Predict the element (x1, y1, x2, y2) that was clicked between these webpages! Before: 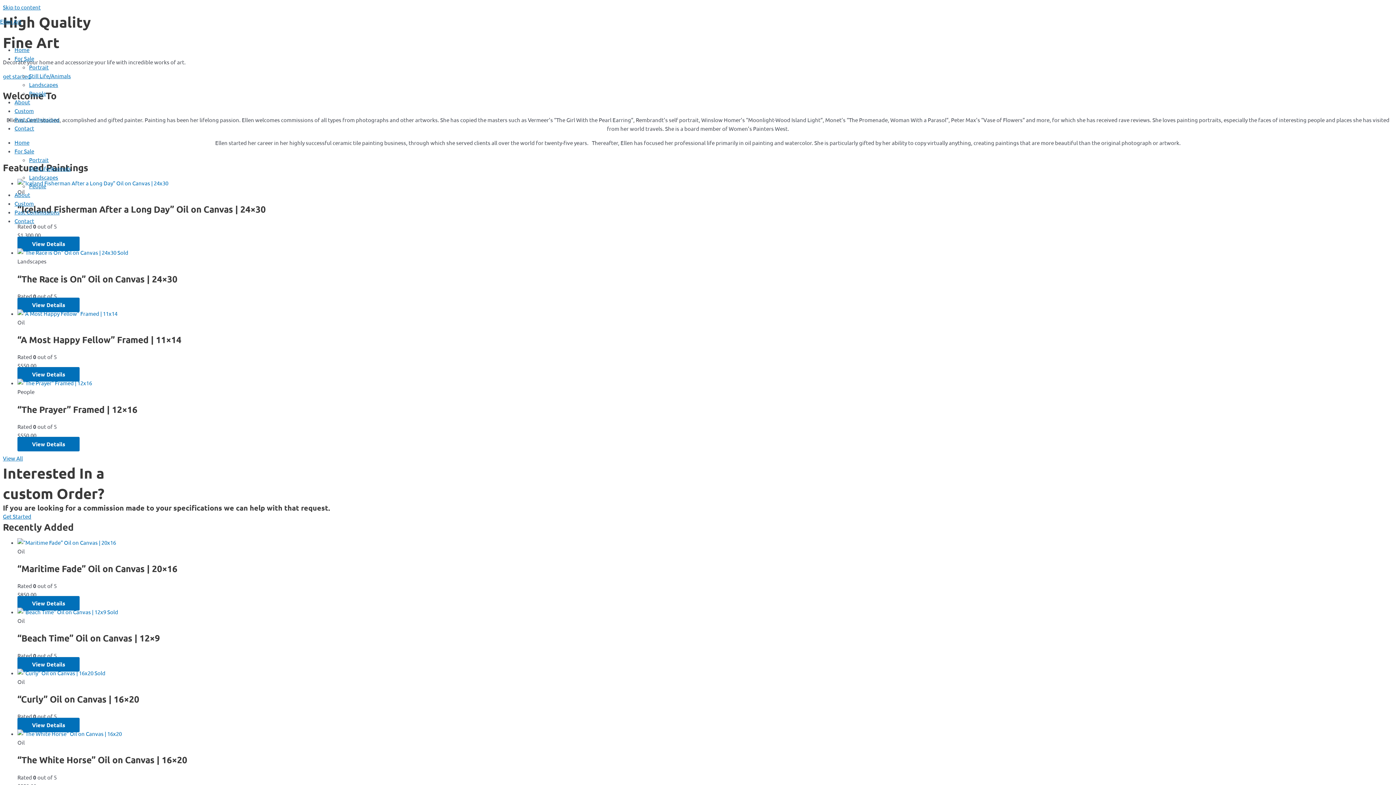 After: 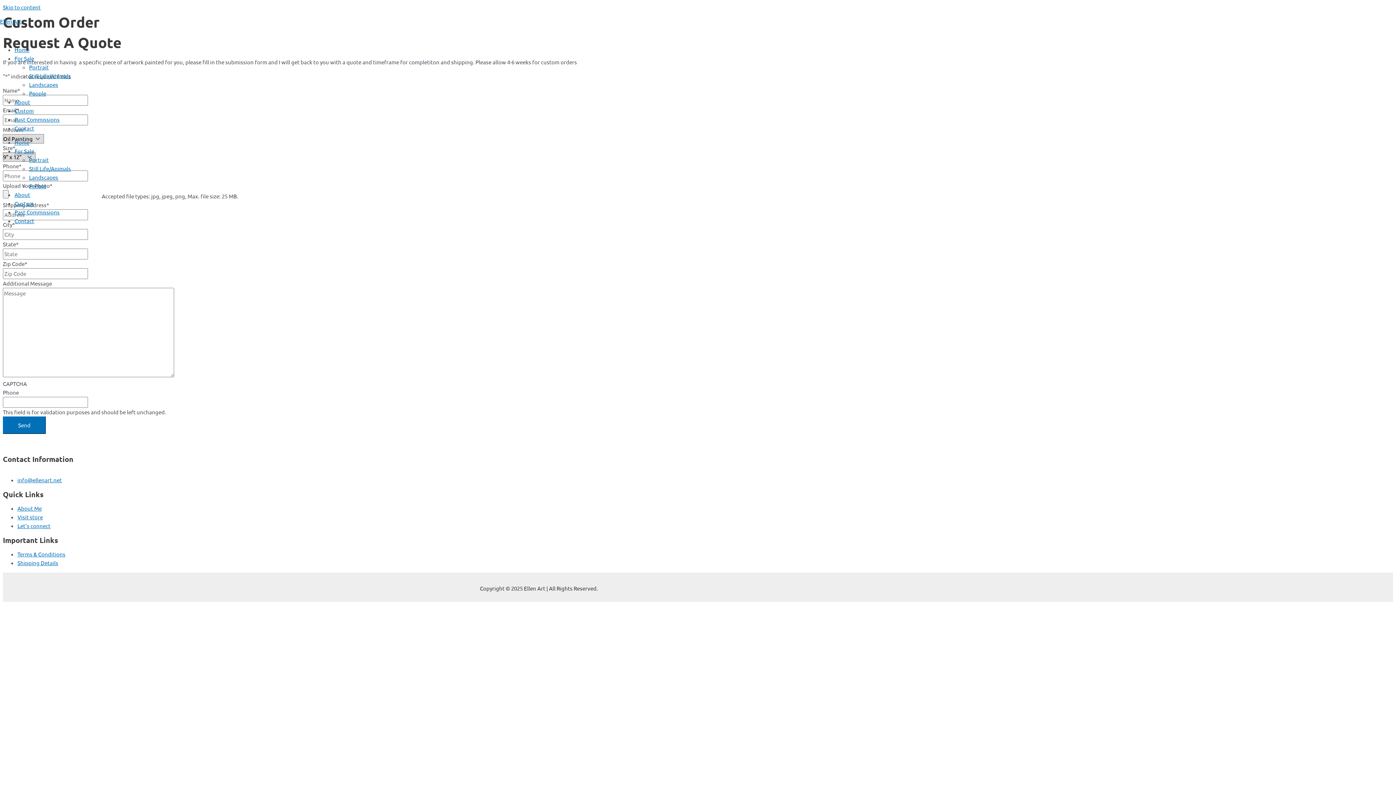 Action: bbox: (14, 107, 33, 114) label: Custom